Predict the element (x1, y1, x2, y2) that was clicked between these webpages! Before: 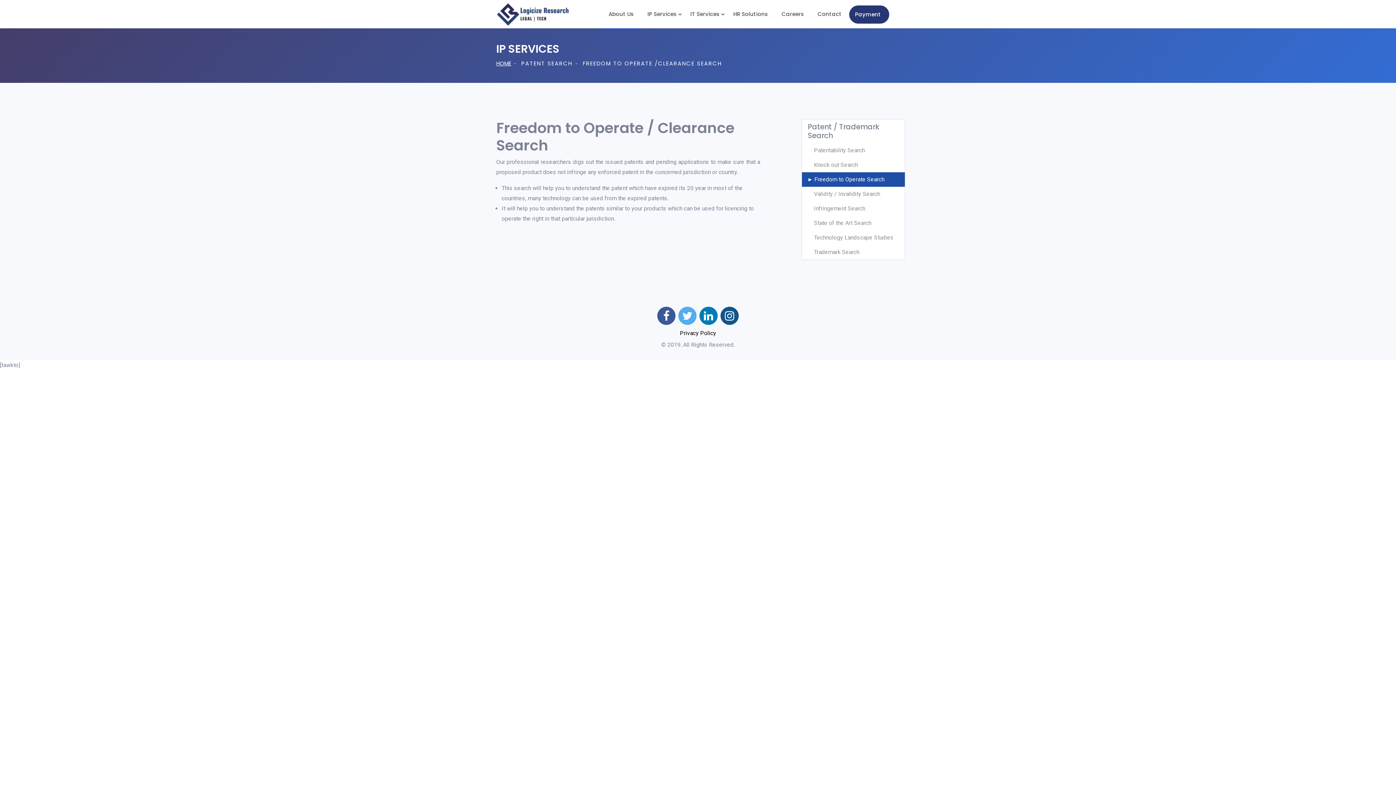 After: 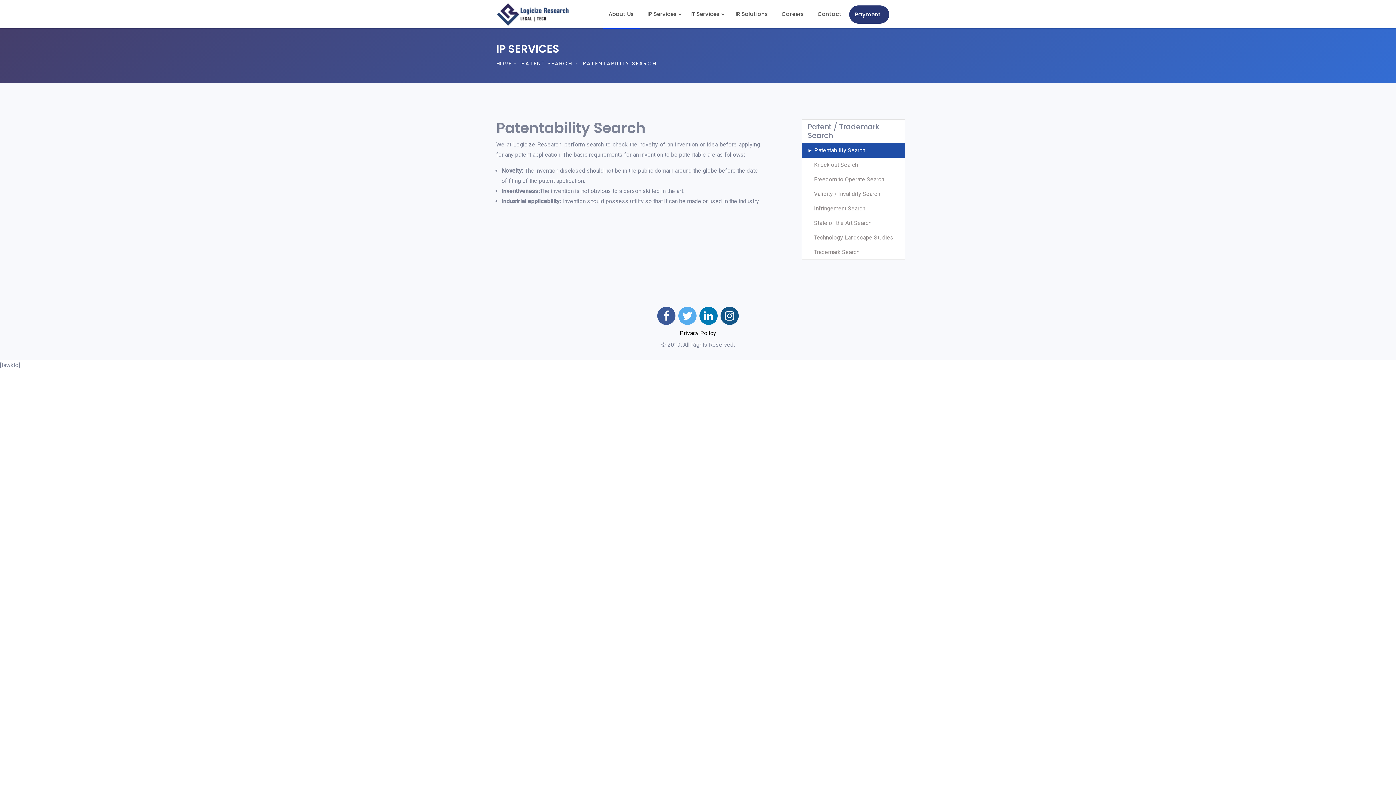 Action: label: Patentability Search bbox: (814, 146, 865, 153)